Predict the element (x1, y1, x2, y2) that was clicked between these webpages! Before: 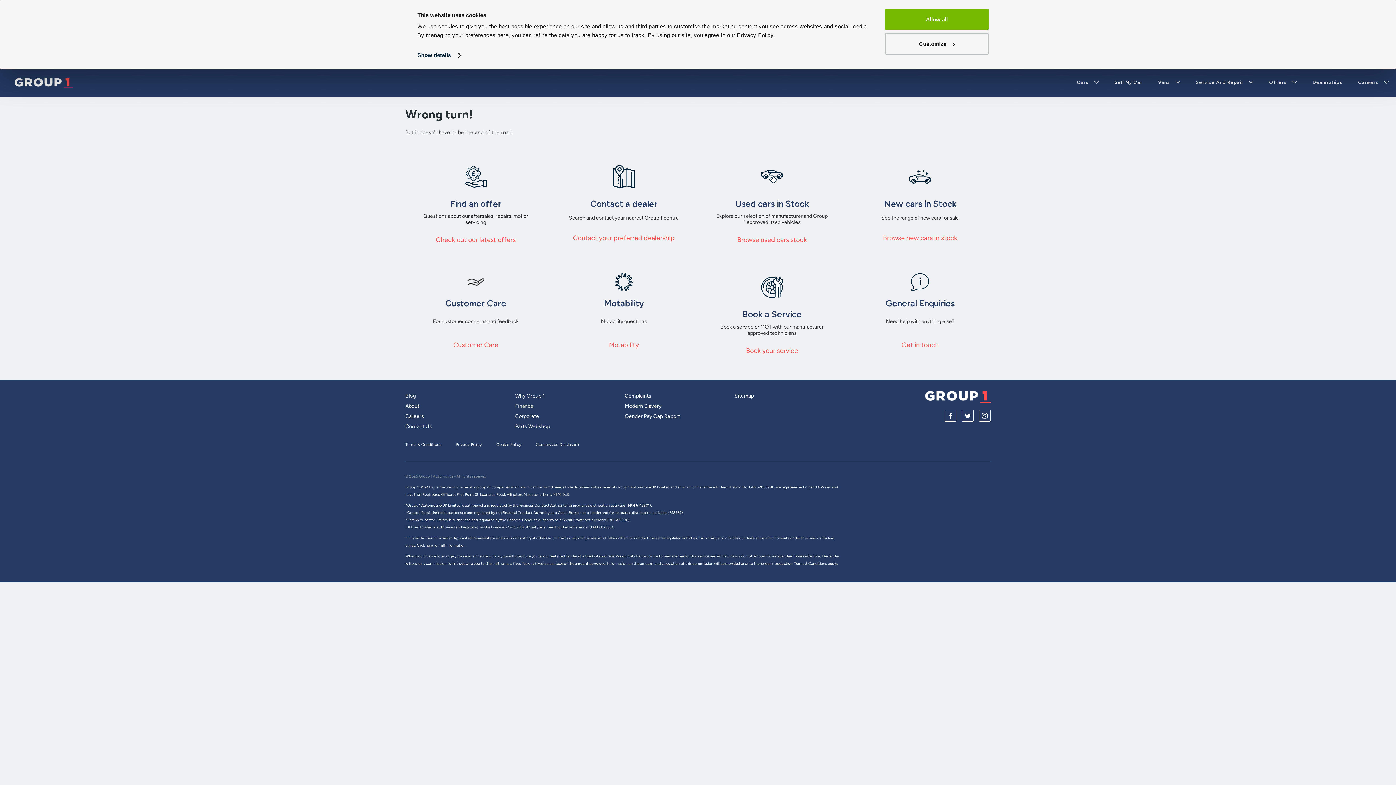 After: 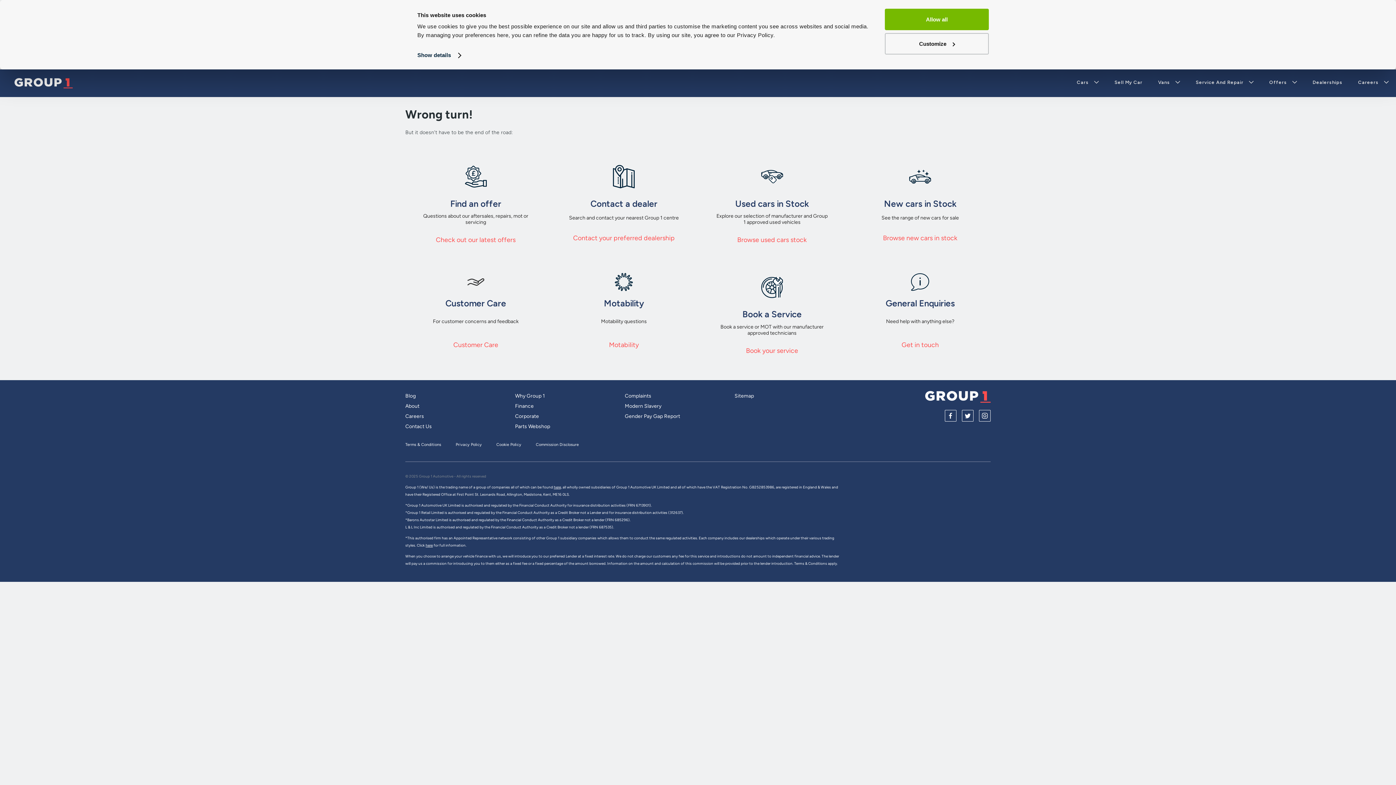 Action: bbox: (625, 413, 680, 419) label: Gender Pay Gap Report